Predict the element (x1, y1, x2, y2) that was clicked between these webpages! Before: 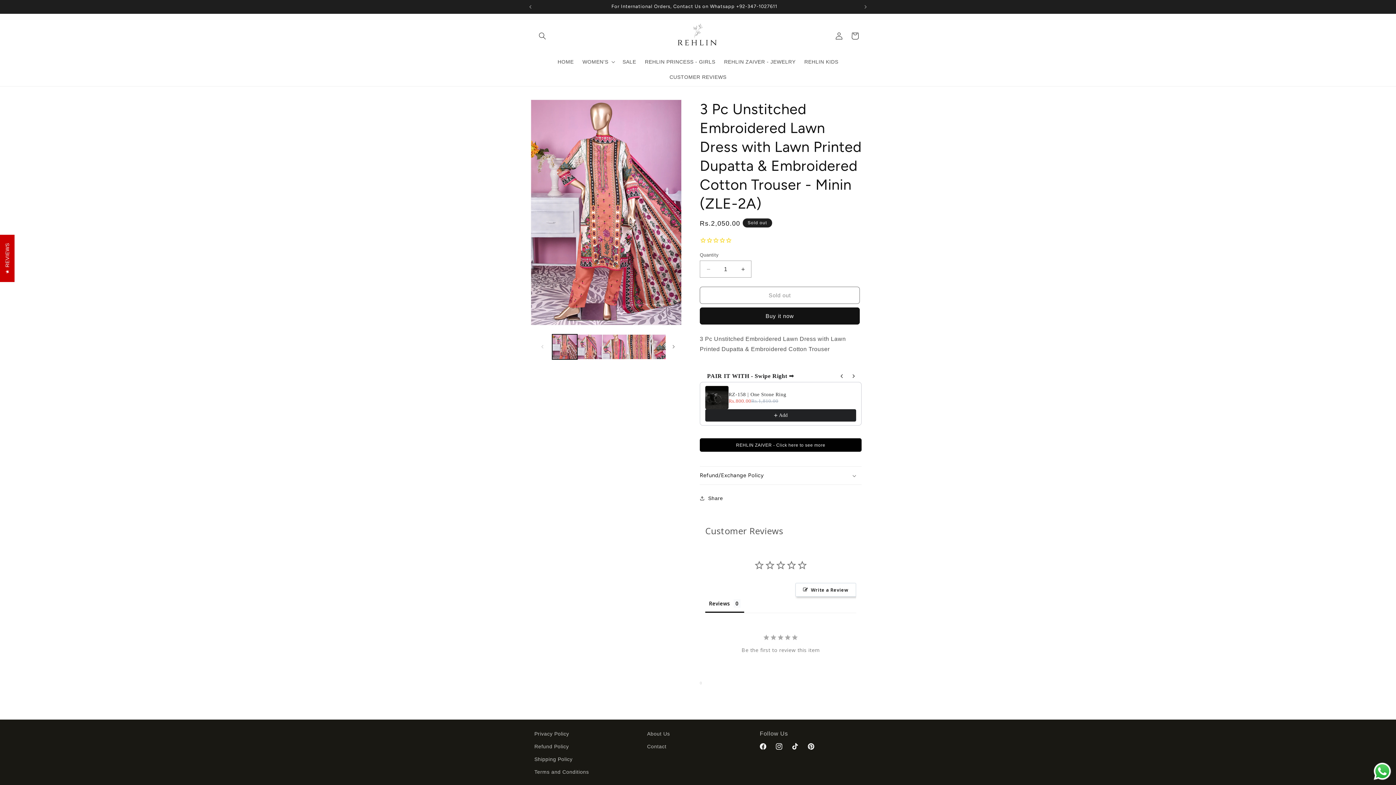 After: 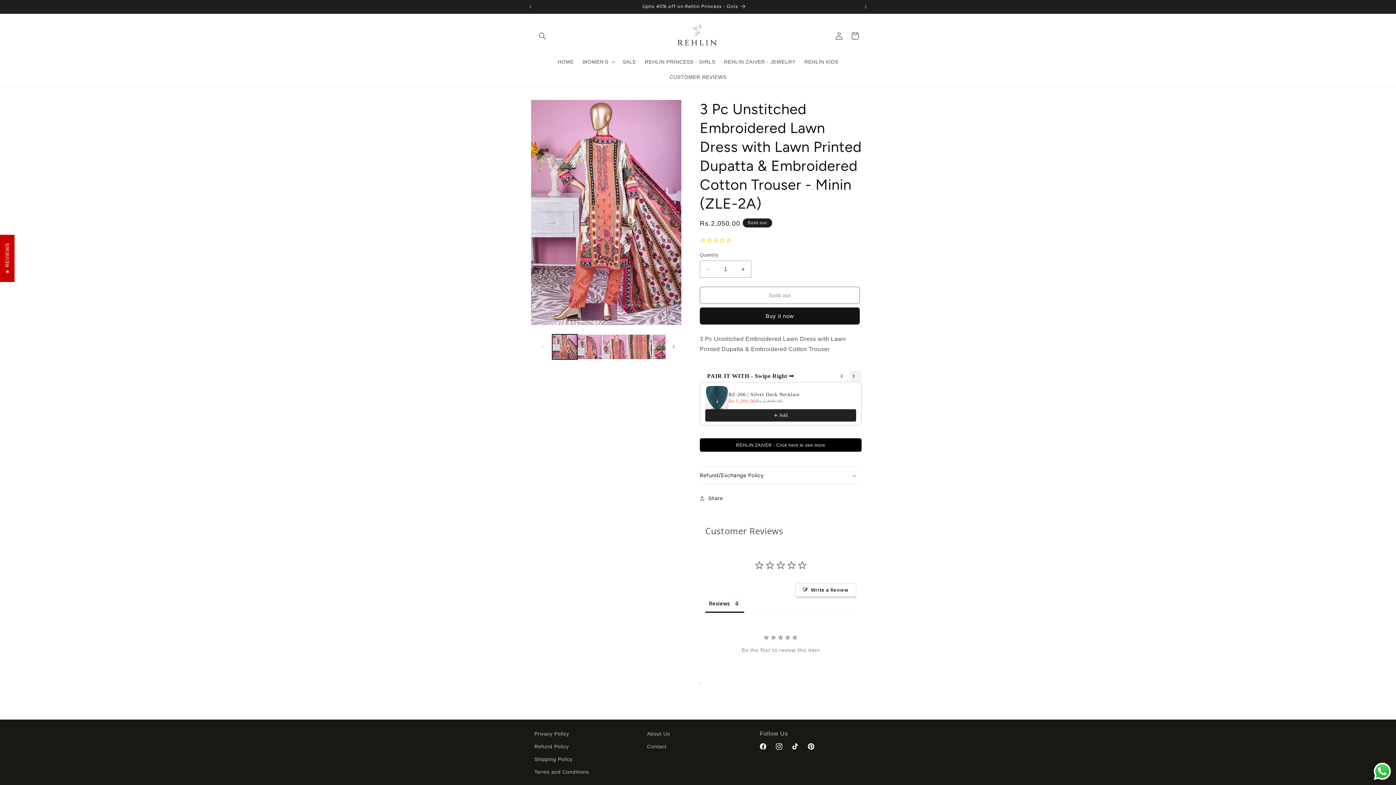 Action: bbox: (850, 370, 861, 382)